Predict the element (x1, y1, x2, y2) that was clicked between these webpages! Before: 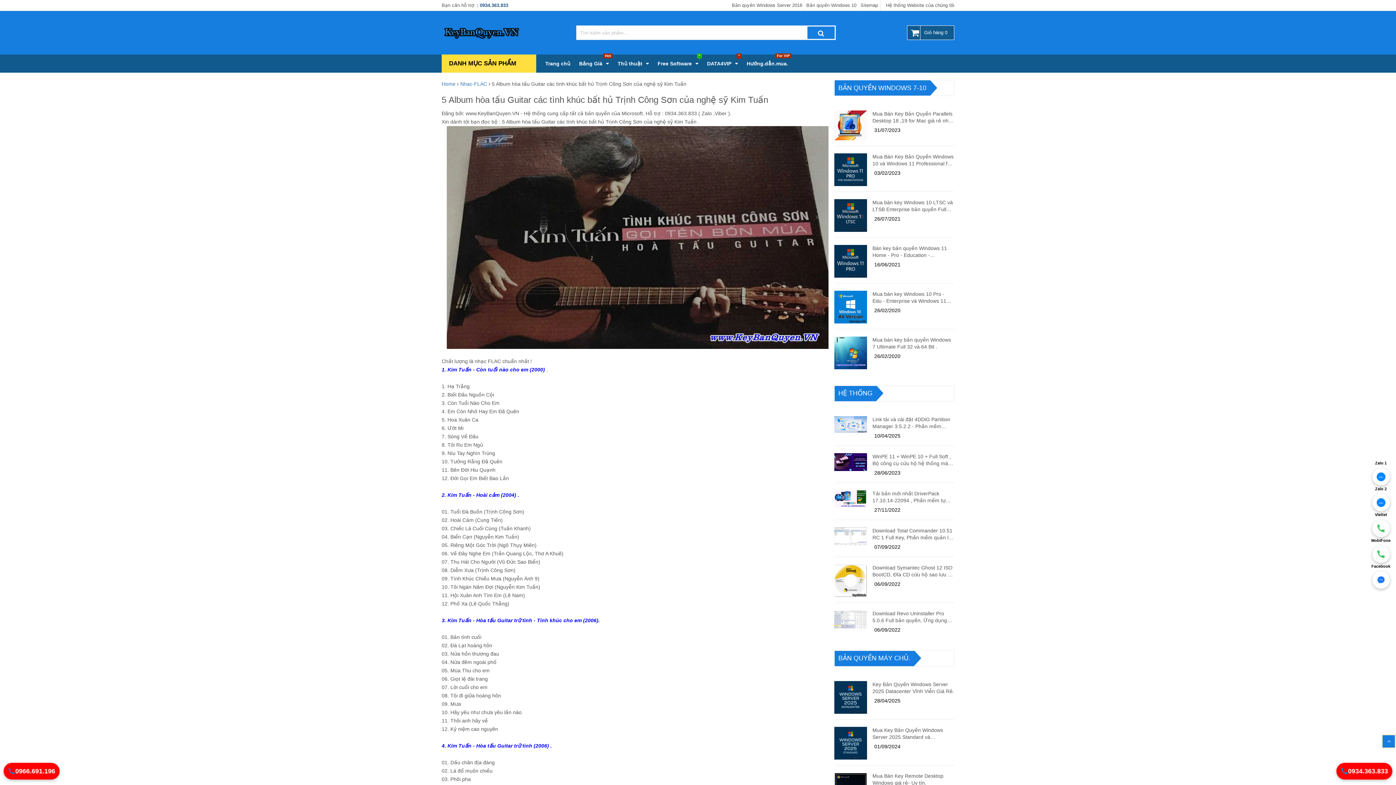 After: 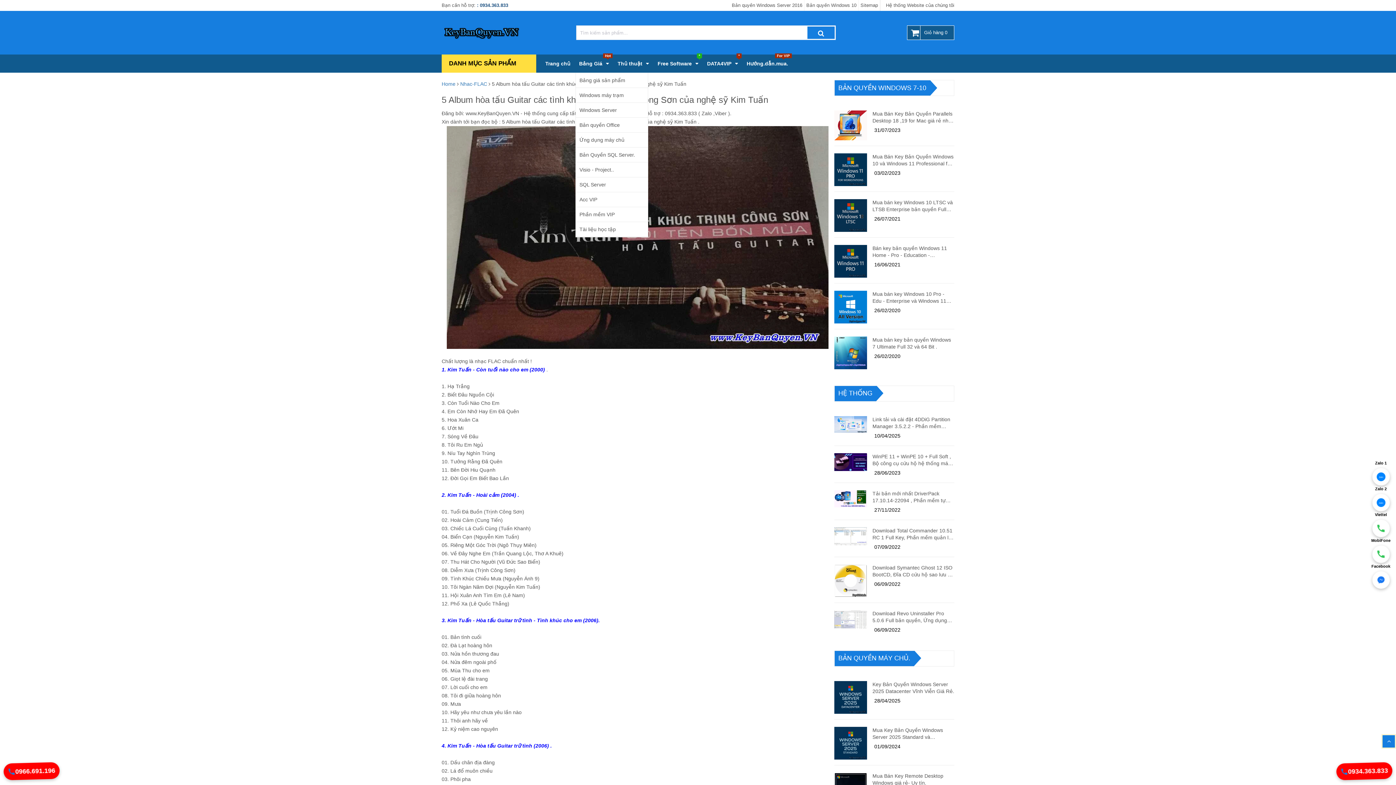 Action: label: Bảng Giá
Hot bbox: (575, 54, 612, 72)